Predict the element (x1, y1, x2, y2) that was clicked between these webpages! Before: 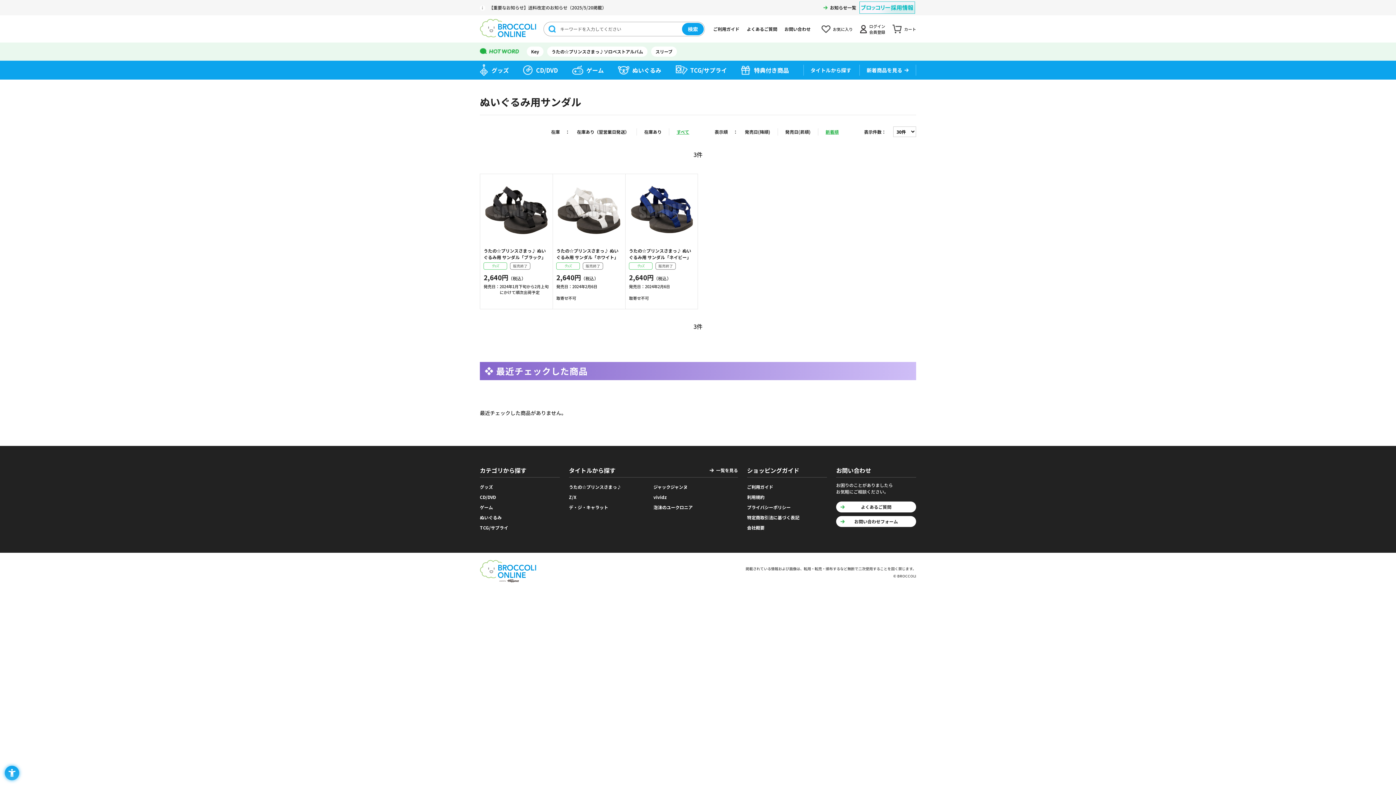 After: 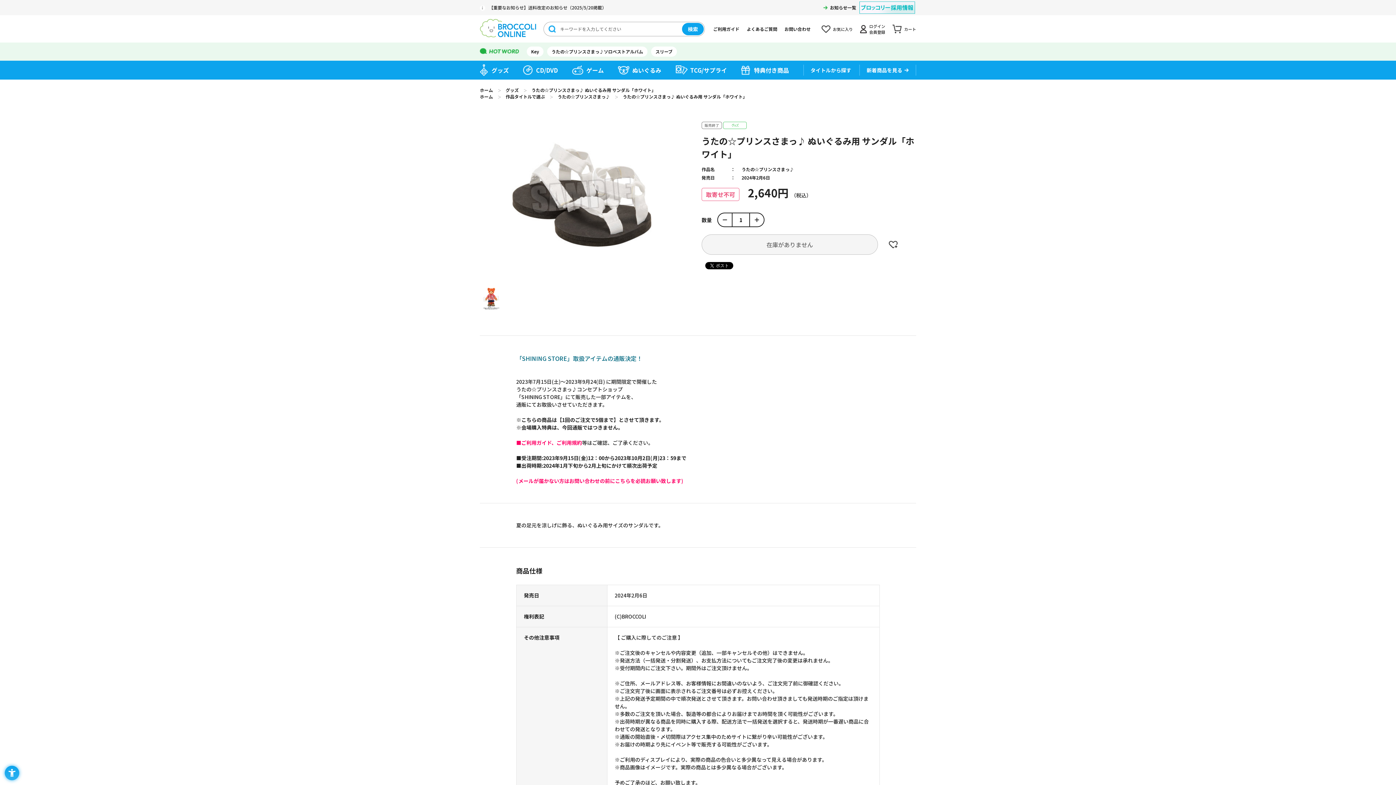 Action: bbox: (556, 177, 621, 243)